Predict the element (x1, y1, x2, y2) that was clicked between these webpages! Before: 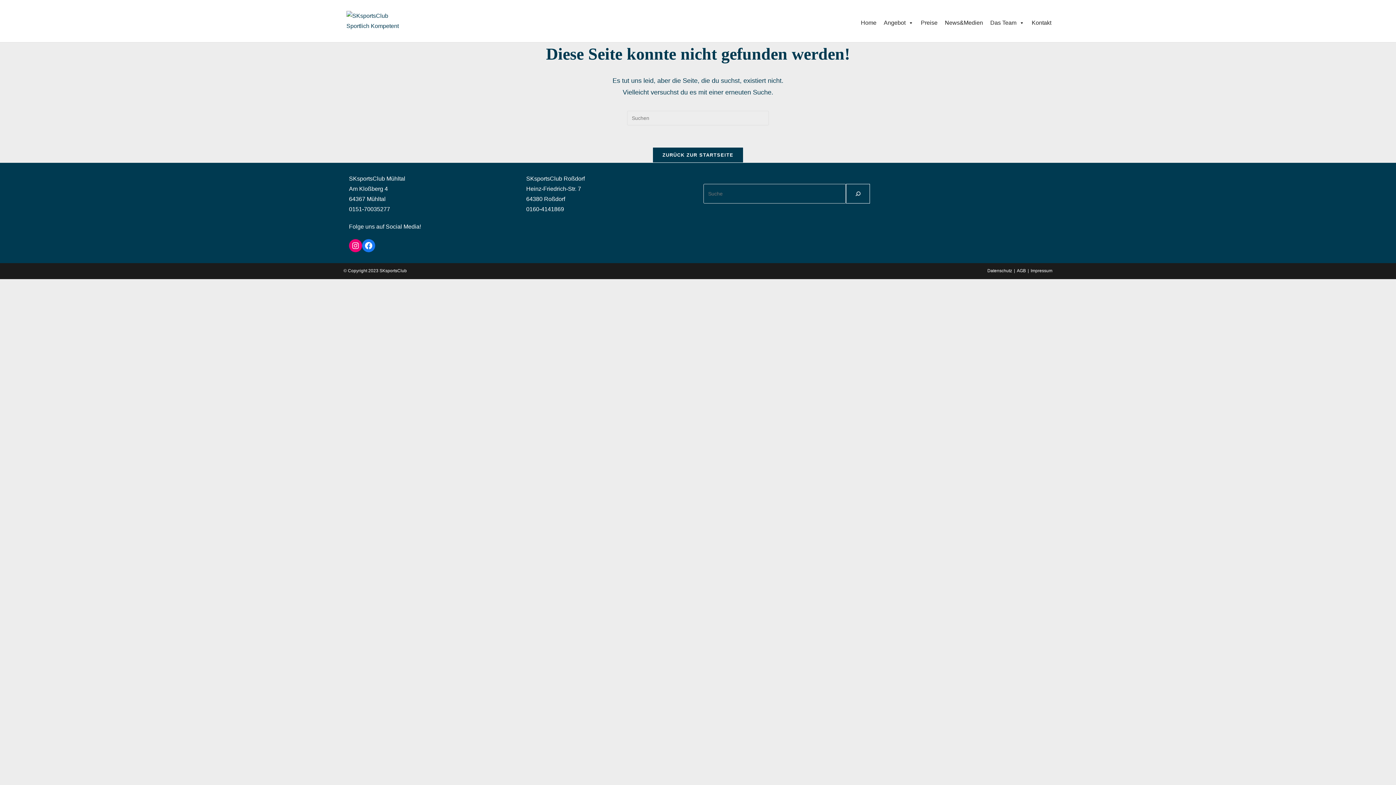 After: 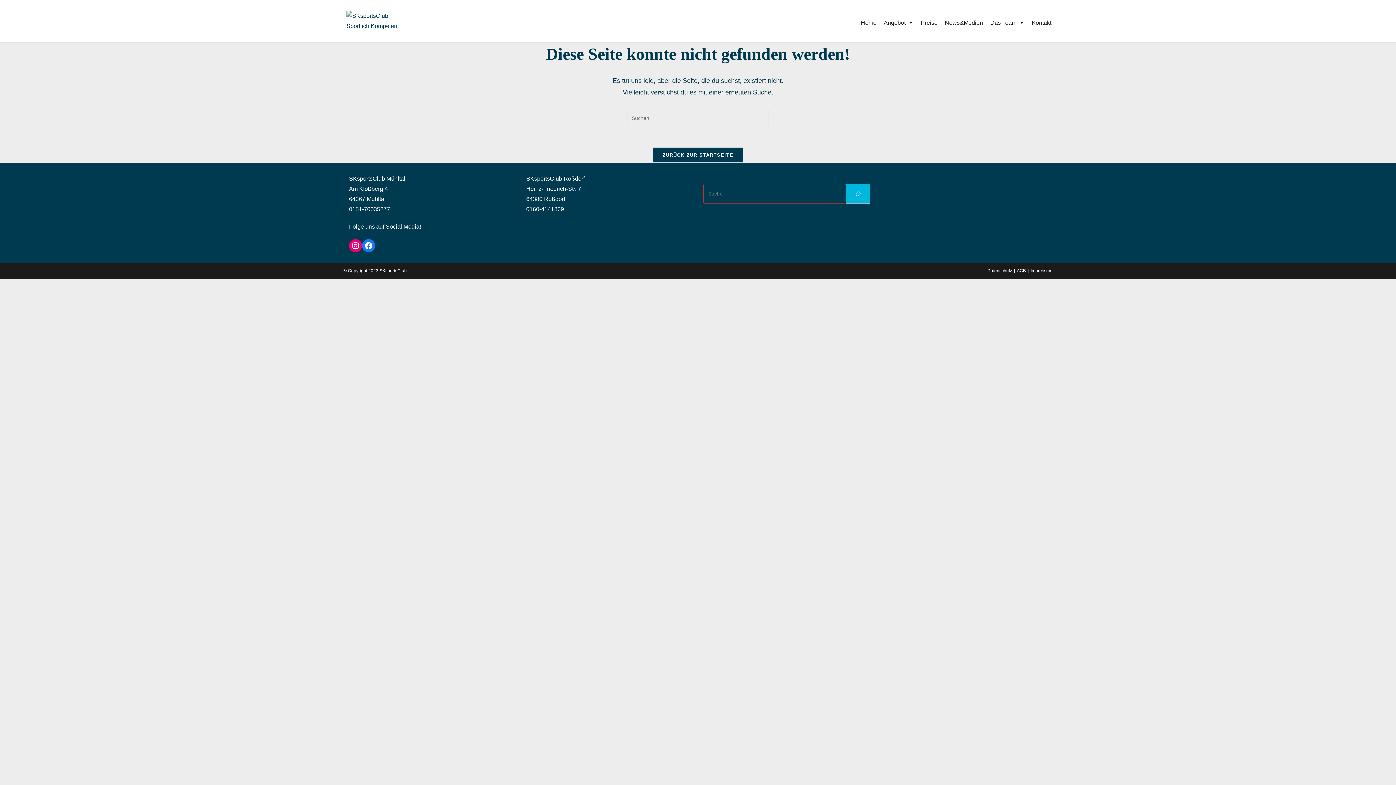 Action: bbox: (846, 184, 870, 203) label: Suchen